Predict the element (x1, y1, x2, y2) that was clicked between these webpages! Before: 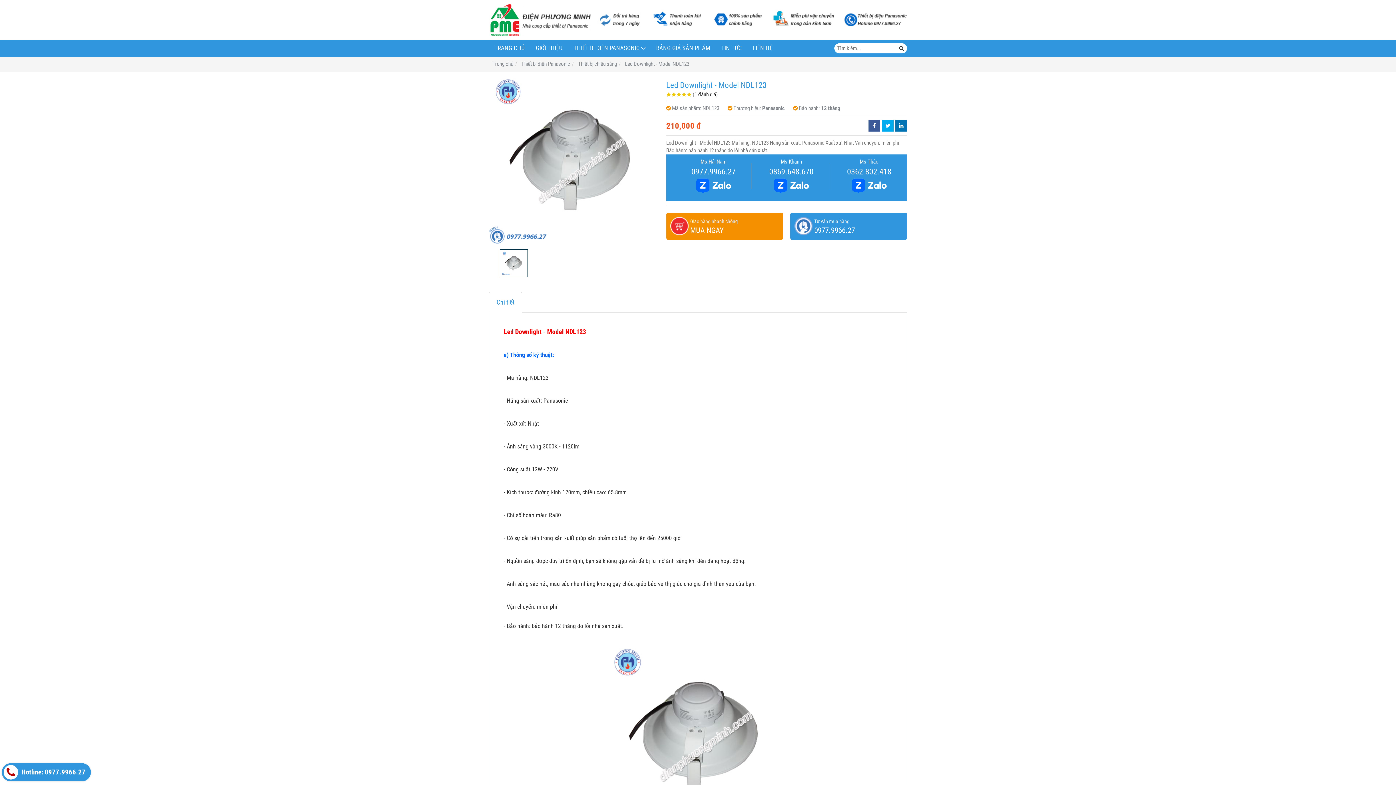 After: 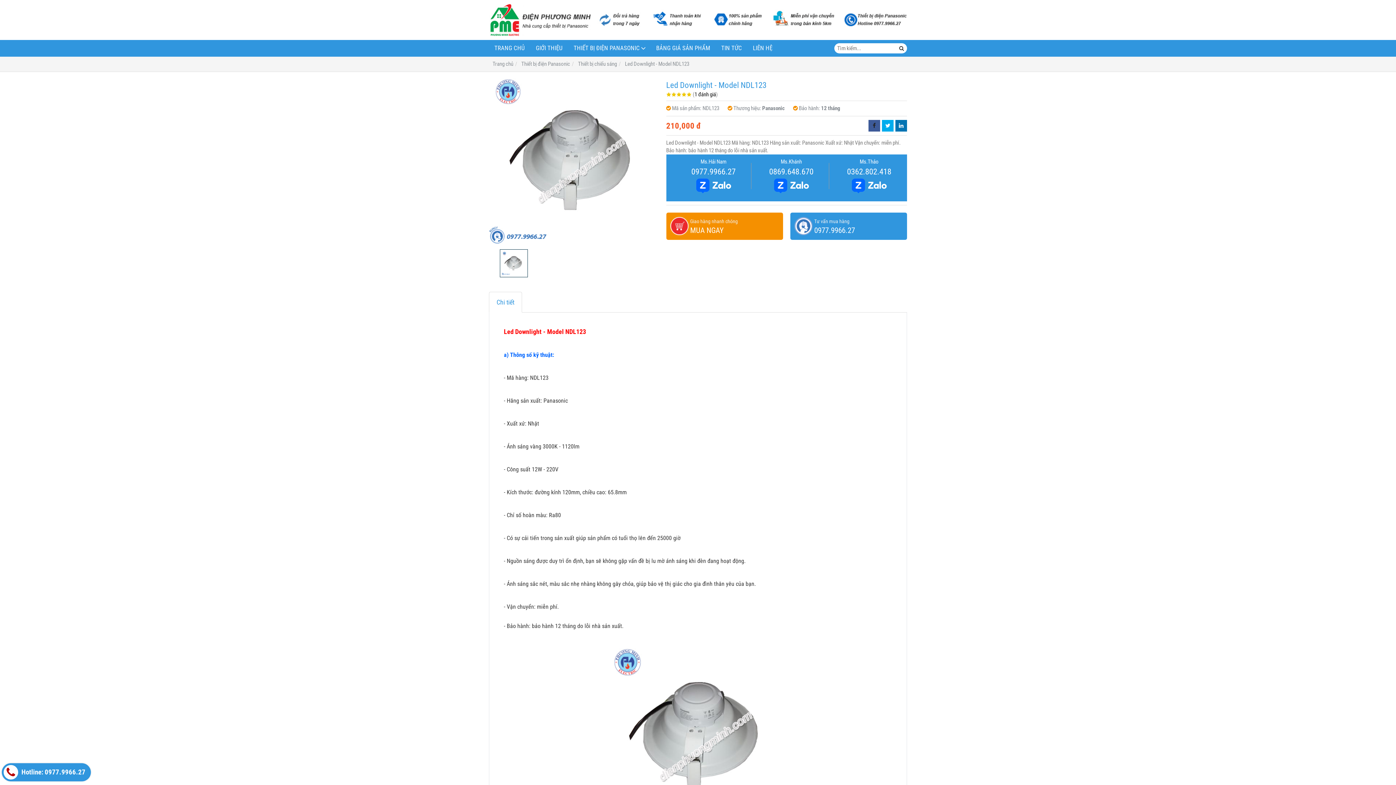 Action: bbox: (868, 120, 880, 131)